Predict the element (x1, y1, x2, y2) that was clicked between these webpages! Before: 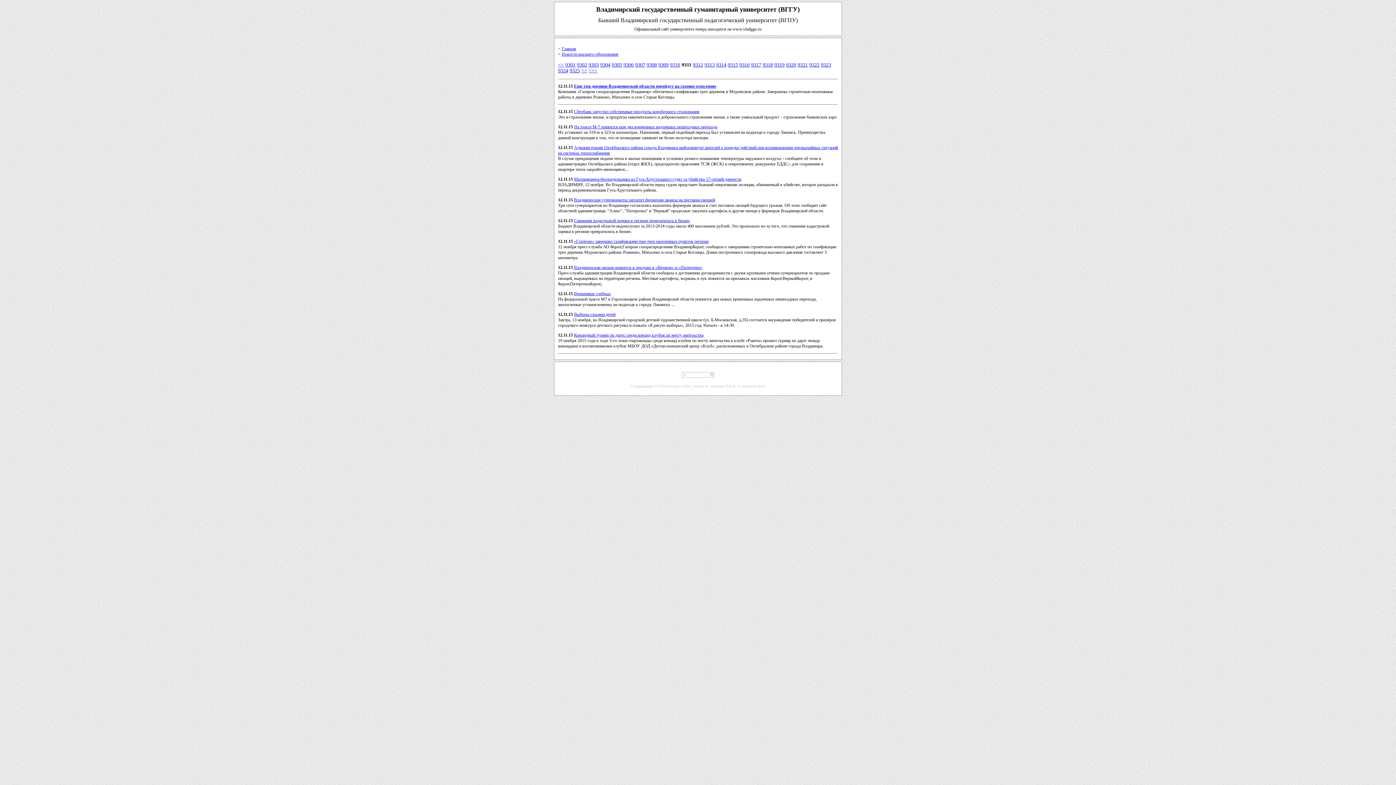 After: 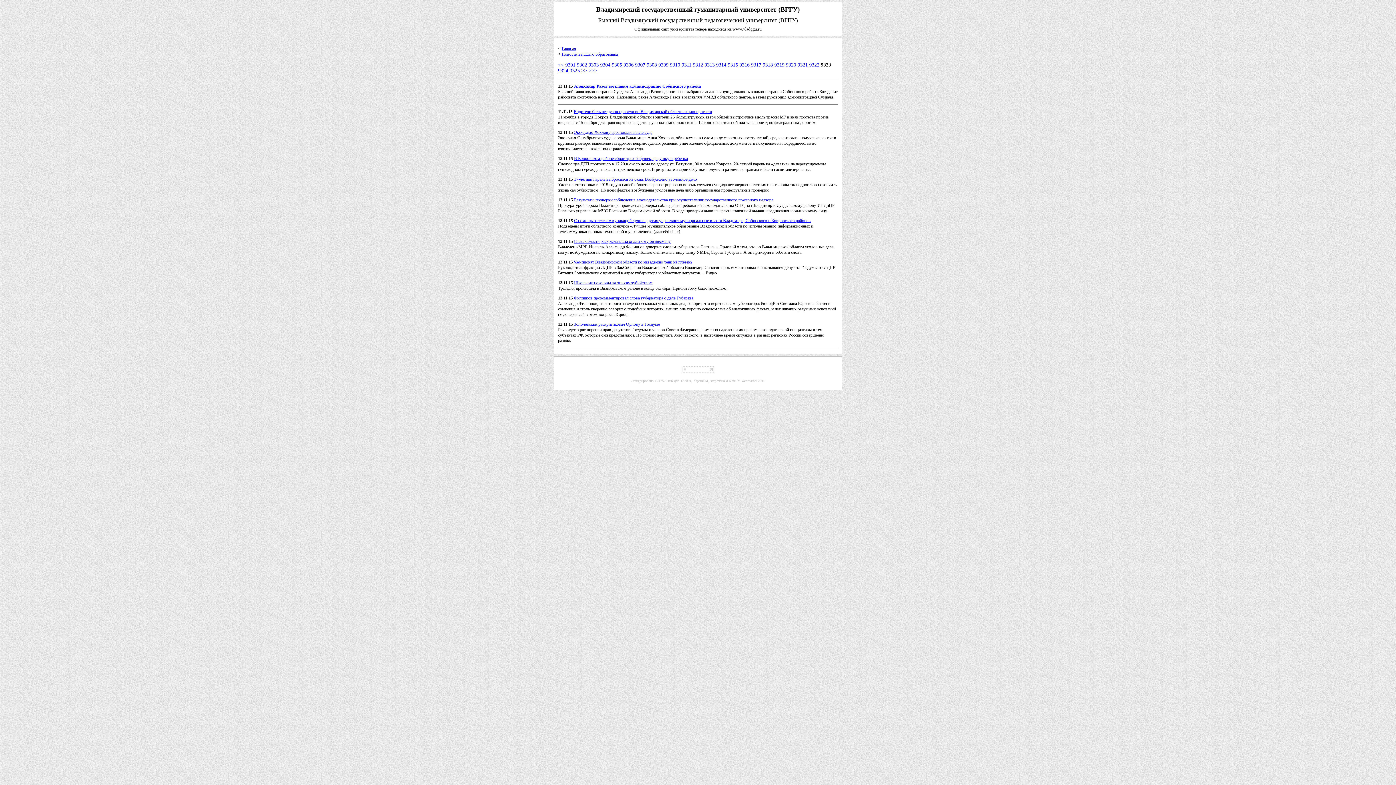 Action: label: 9323 bbox: (821, 62, 831, 67)